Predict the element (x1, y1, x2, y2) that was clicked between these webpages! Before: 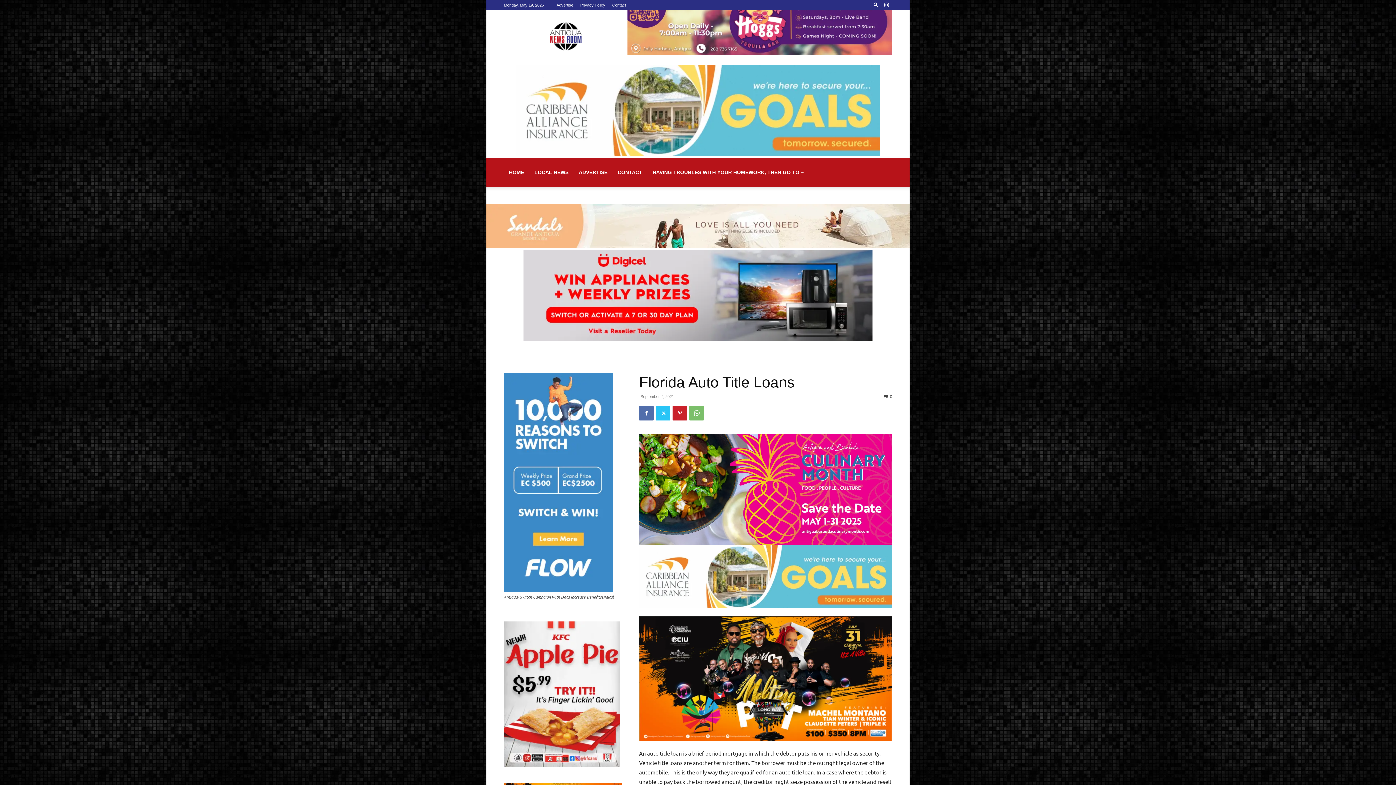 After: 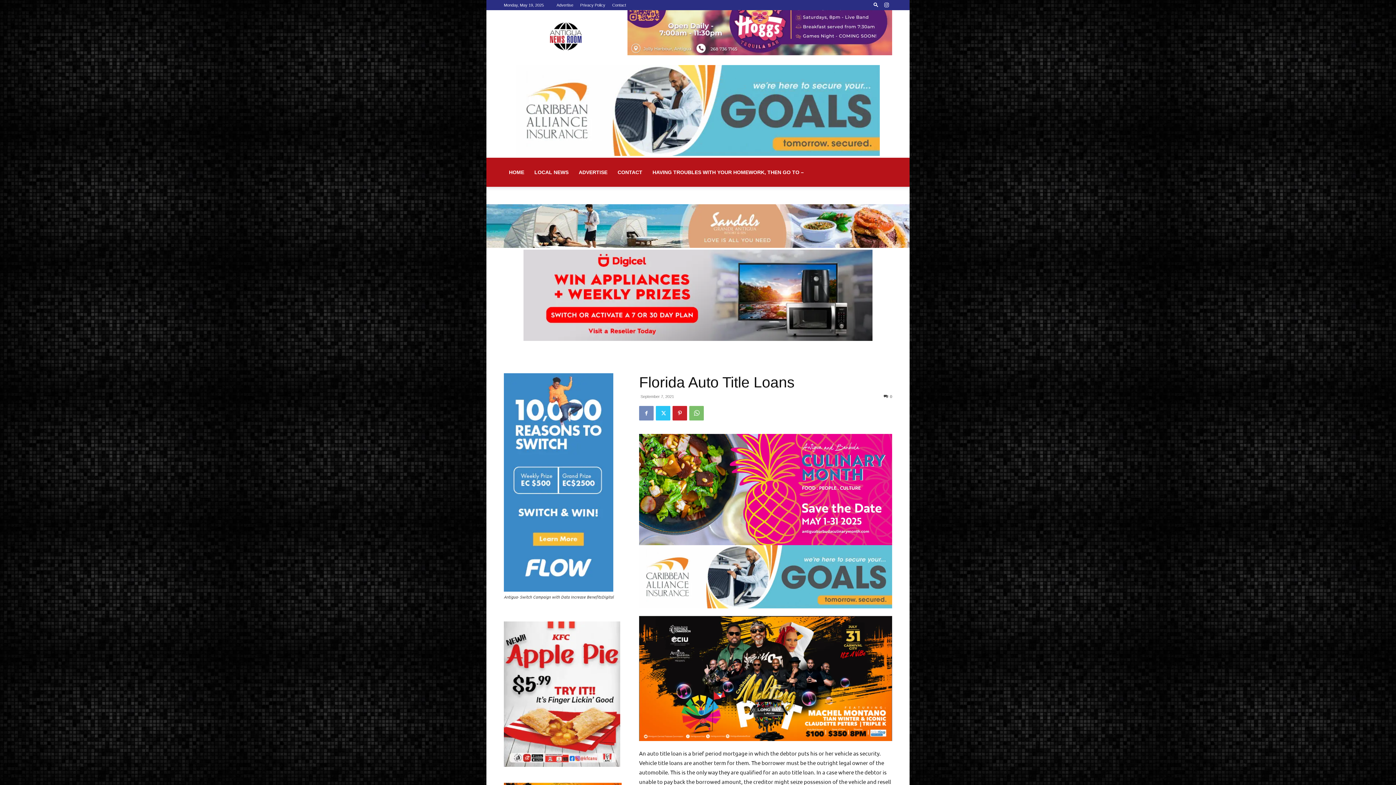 Action: bbox: (639, 406, 653, 420)